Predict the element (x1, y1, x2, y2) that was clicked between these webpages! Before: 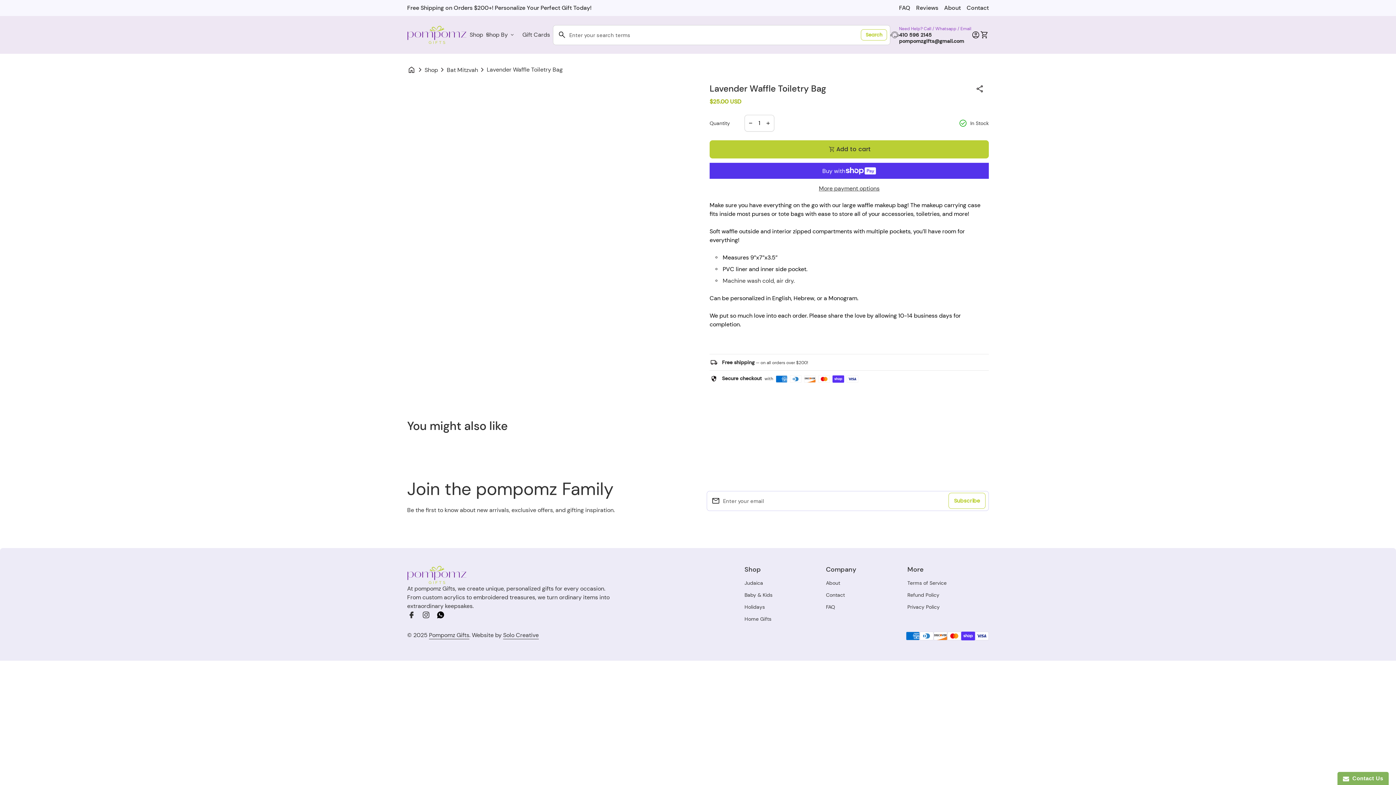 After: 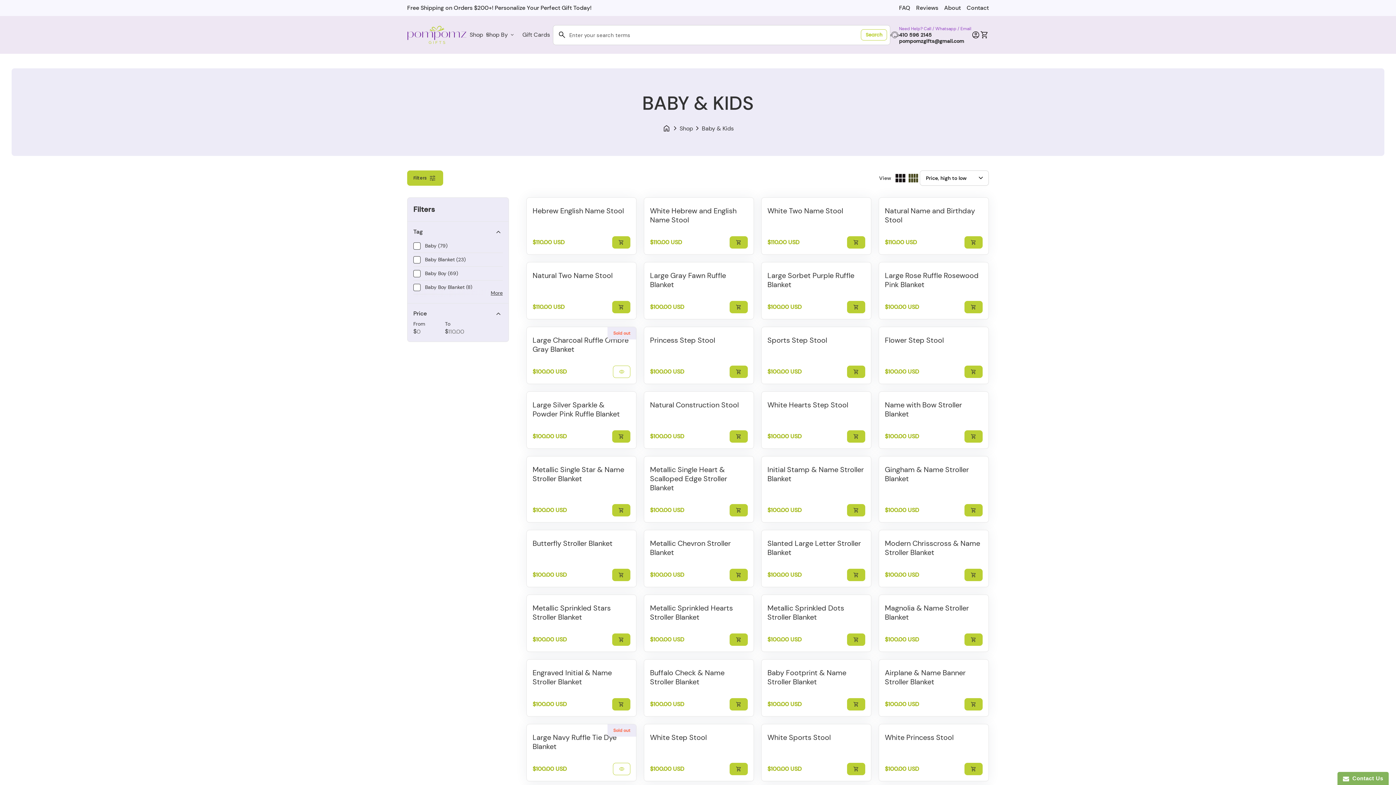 Action: label: Baby & Kids bbox: (744, 592, 772, 598)